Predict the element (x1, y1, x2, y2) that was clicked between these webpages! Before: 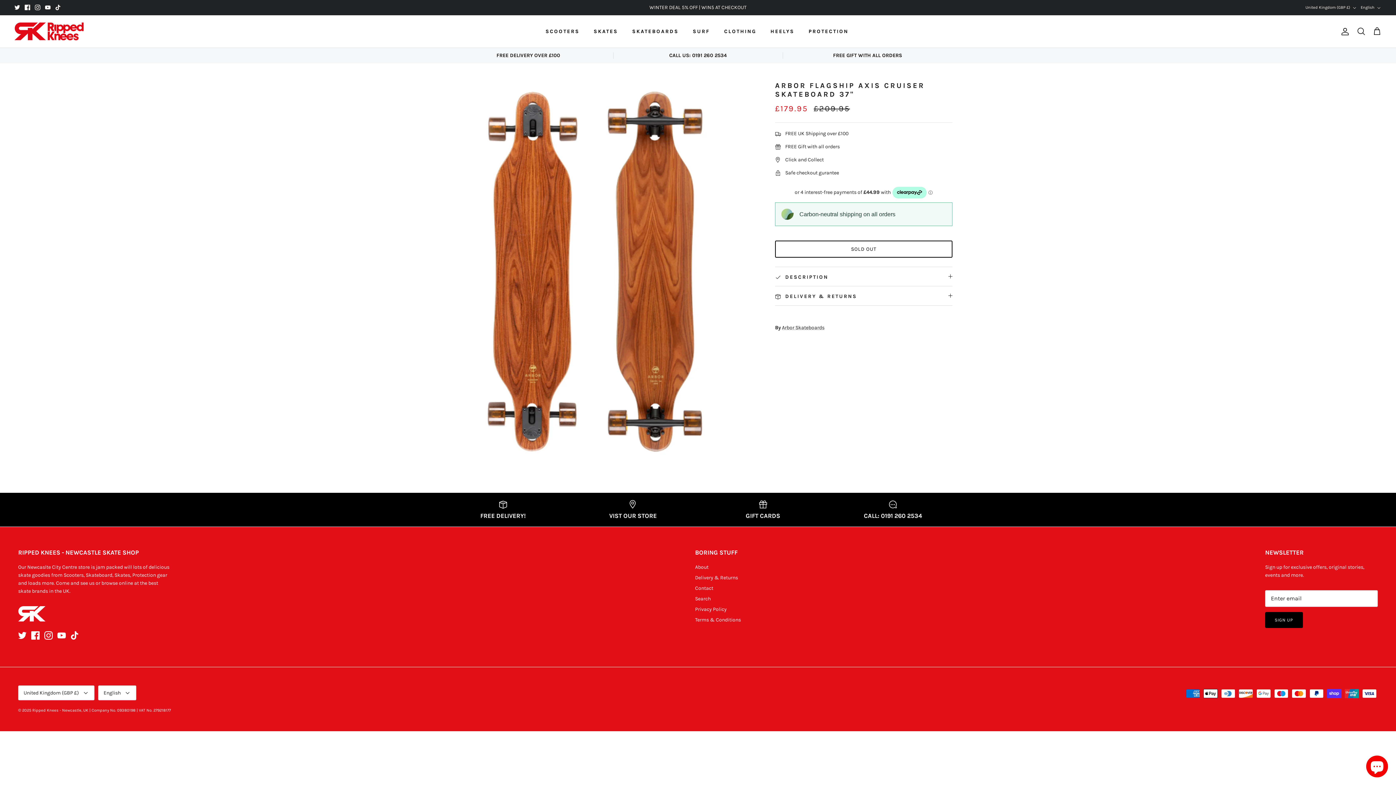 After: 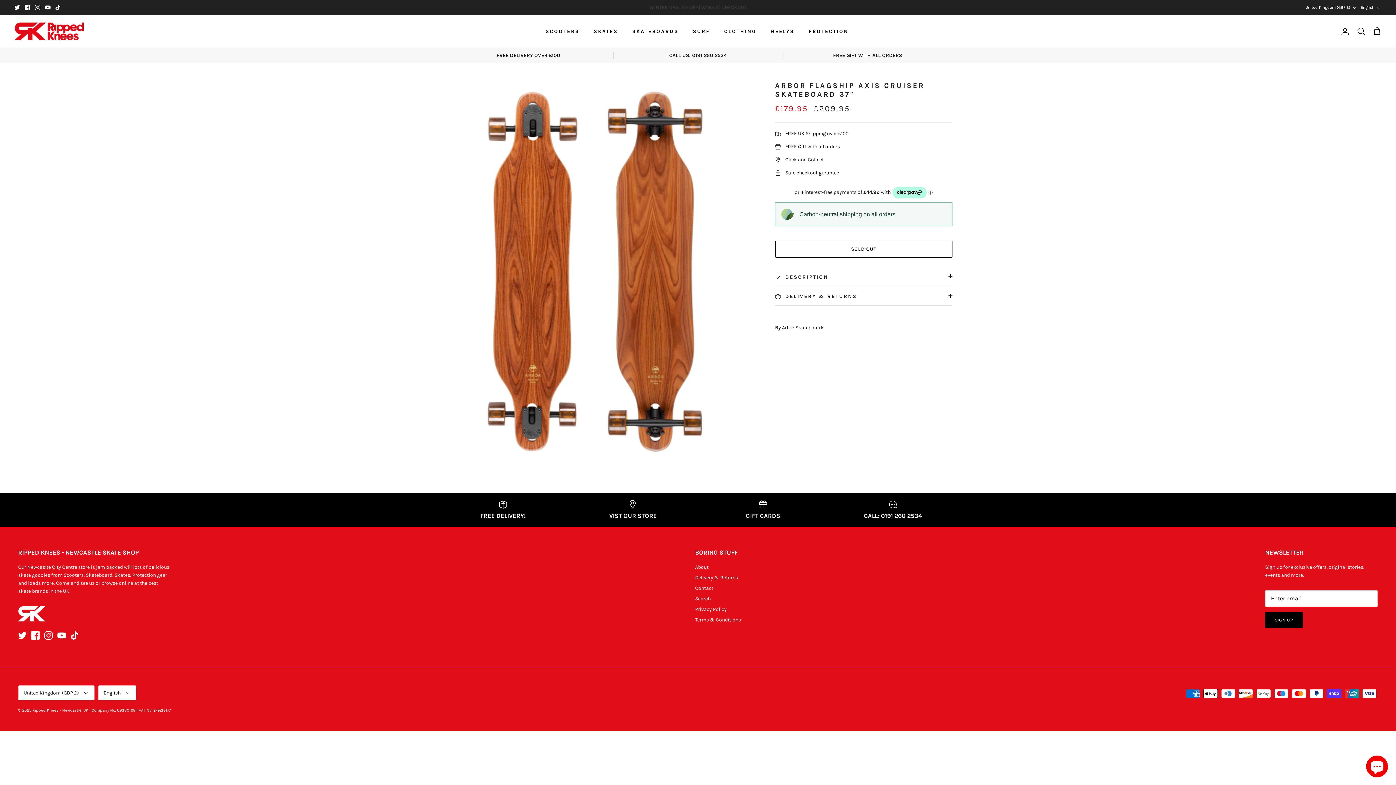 Action: bbox: (55, 4, 60, 10) label: Tiktok